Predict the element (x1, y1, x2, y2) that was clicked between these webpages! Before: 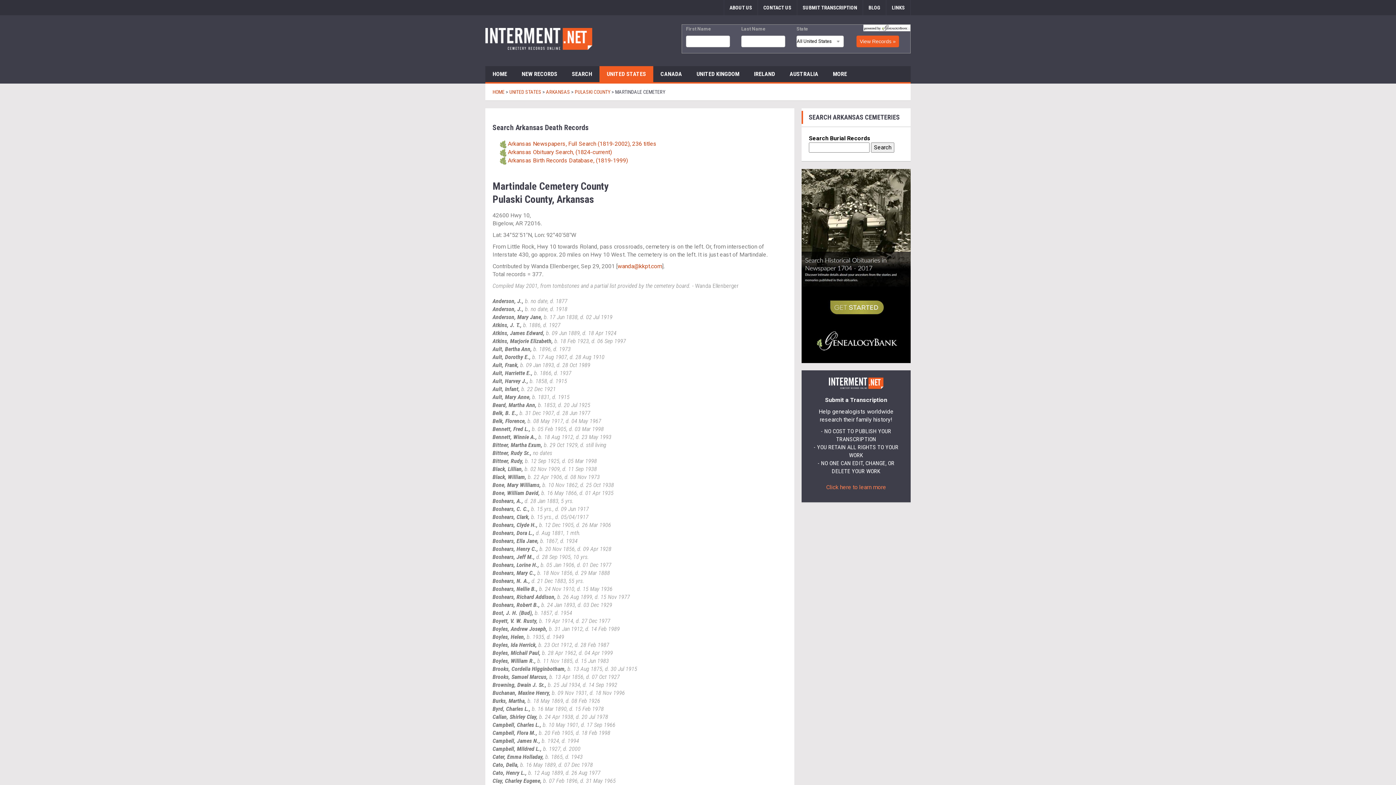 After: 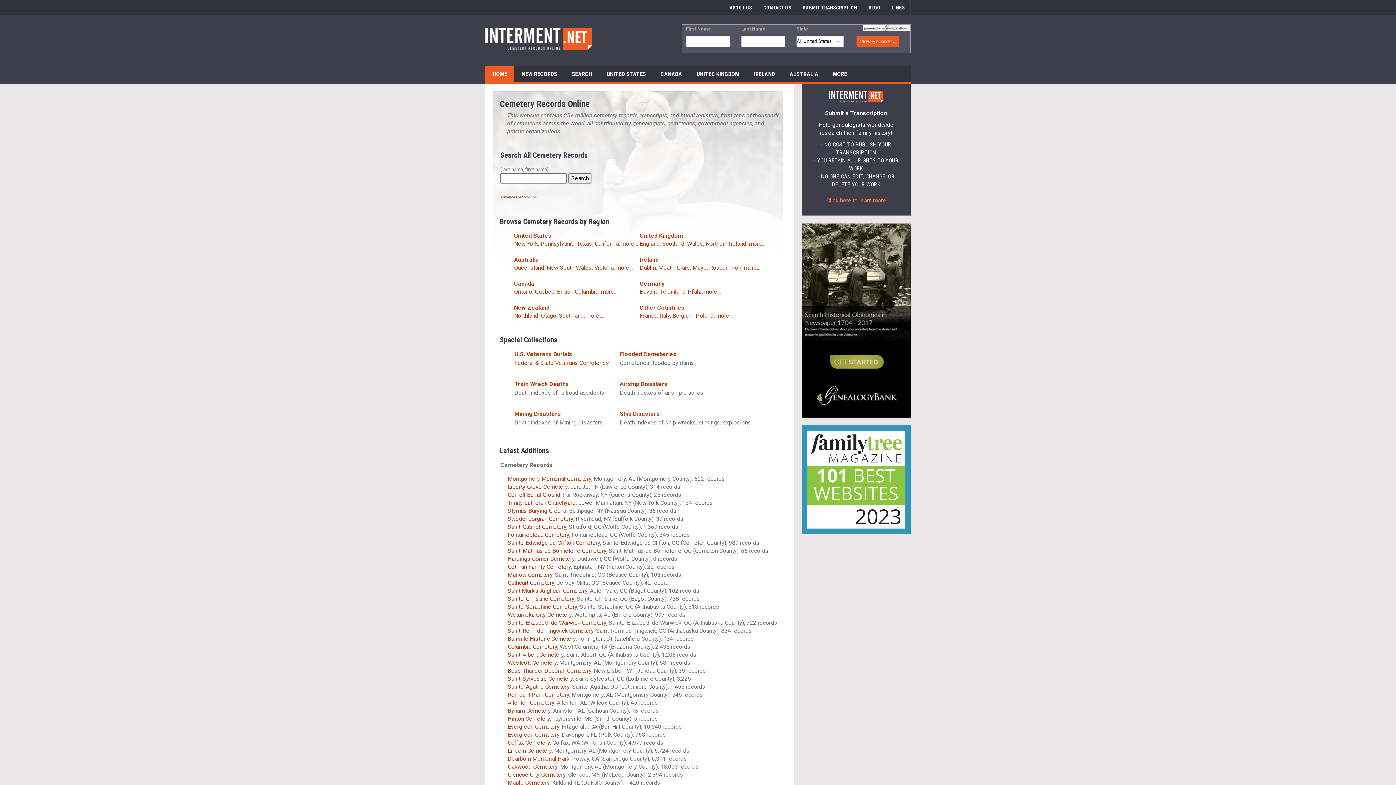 Action: label: HOME bbox: (485, 66, 514, 82)